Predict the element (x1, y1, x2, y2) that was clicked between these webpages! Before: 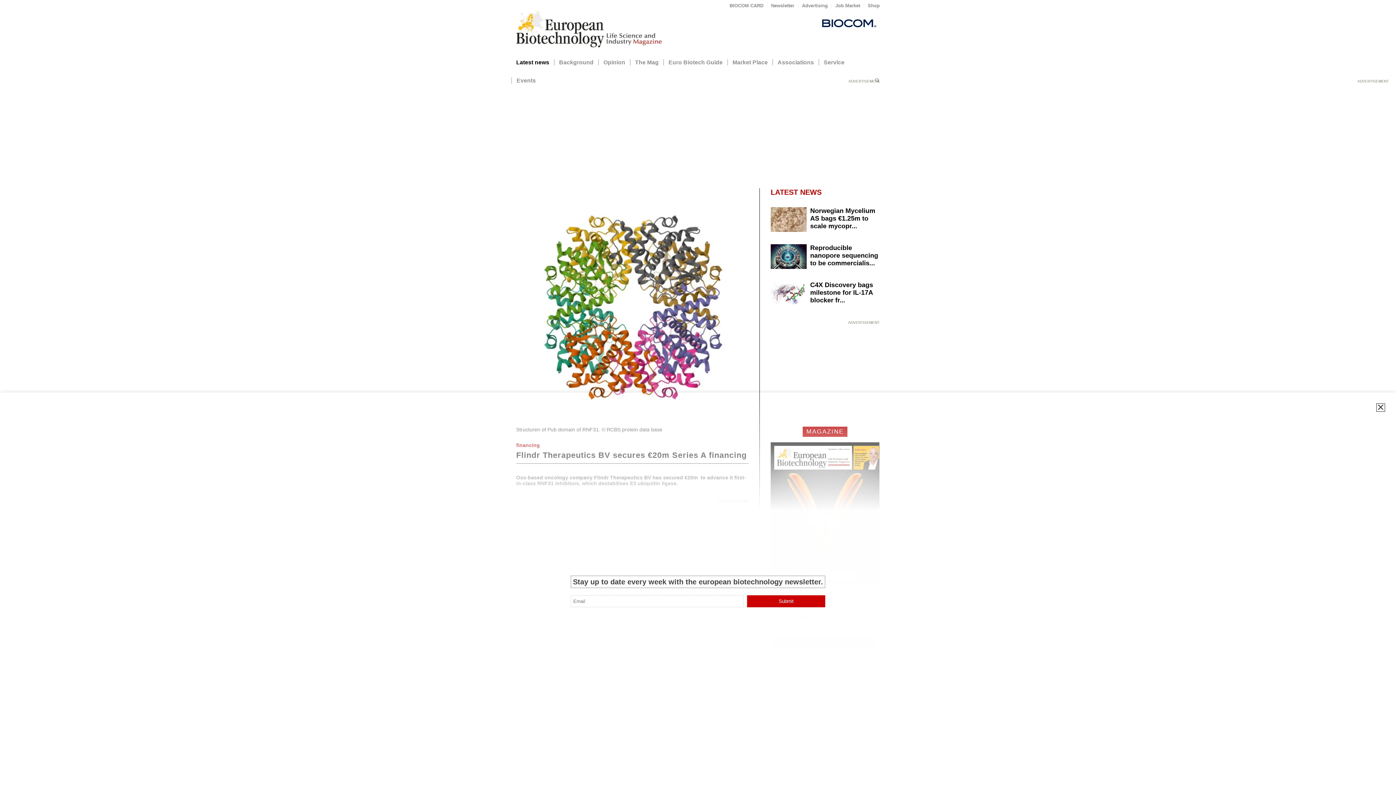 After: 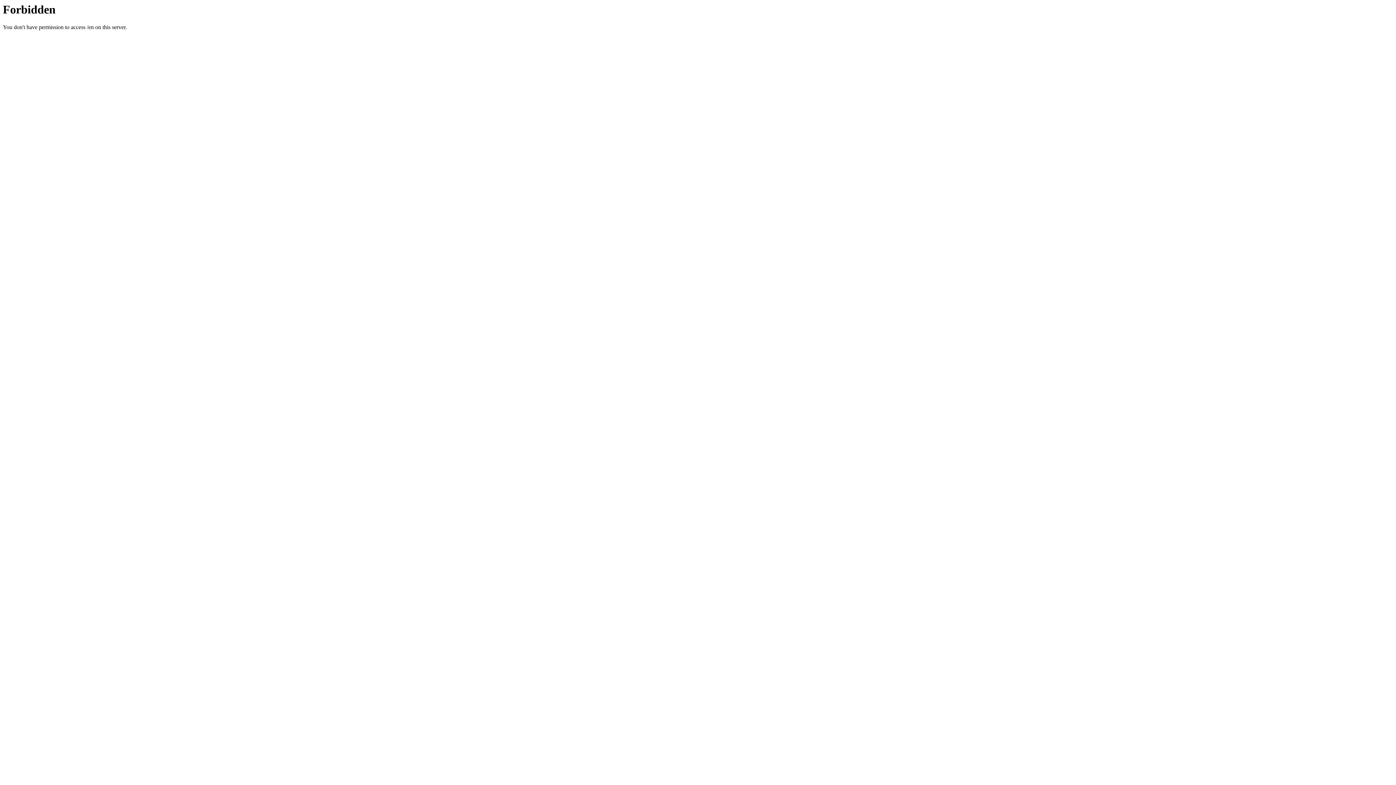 Action: label: Shop bbox: (868, 0, 880, 10)